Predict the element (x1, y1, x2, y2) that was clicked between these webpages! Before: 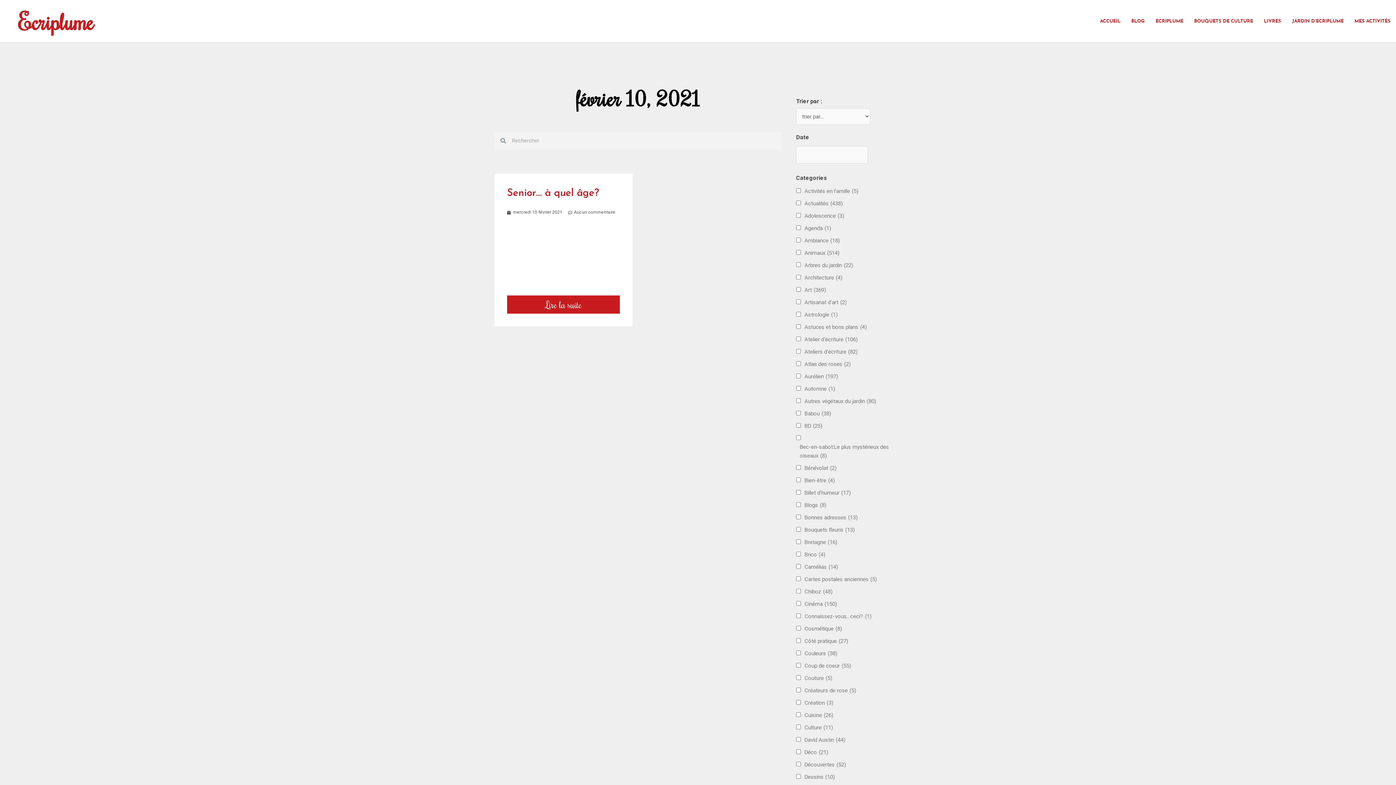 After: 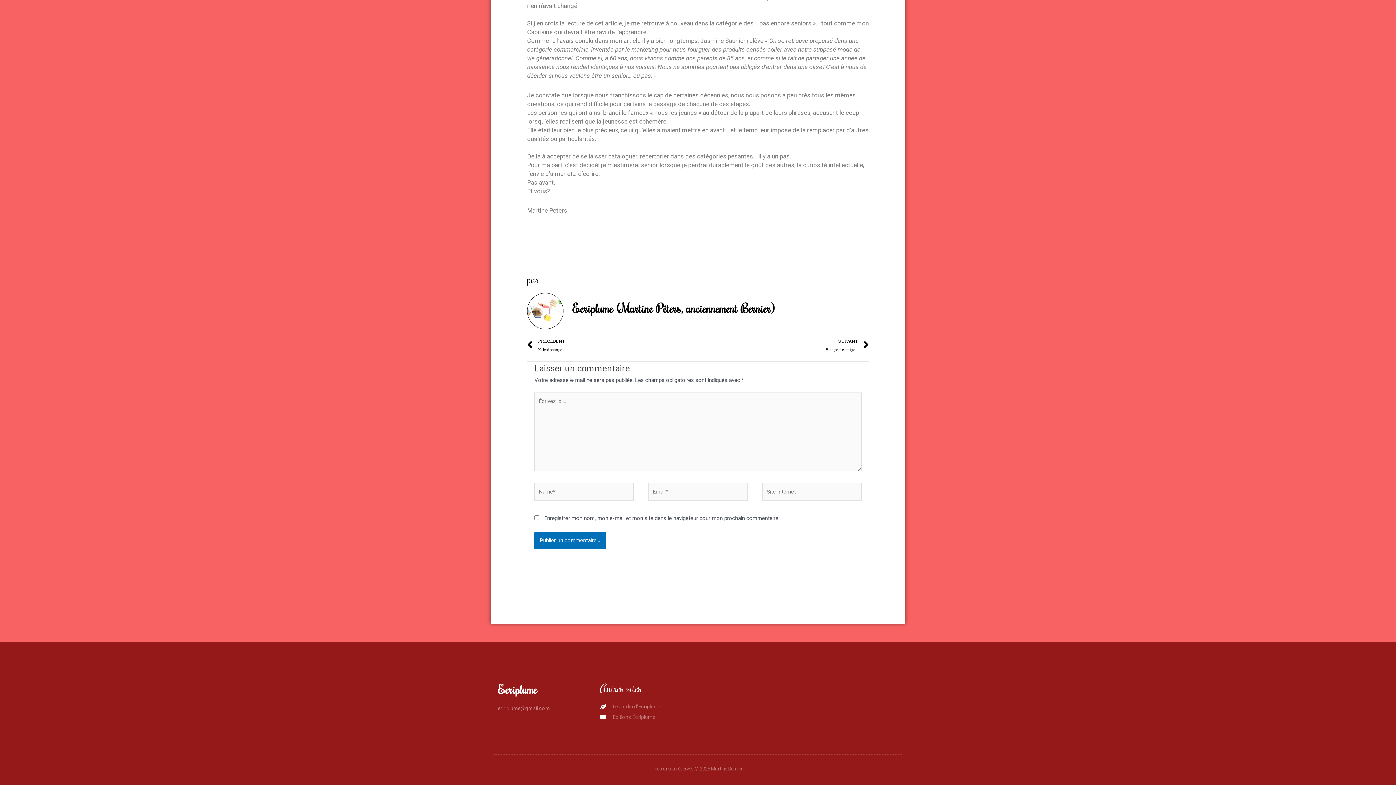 Action: bbox: (568, 208, 615, 216) label: Aucun commentaire